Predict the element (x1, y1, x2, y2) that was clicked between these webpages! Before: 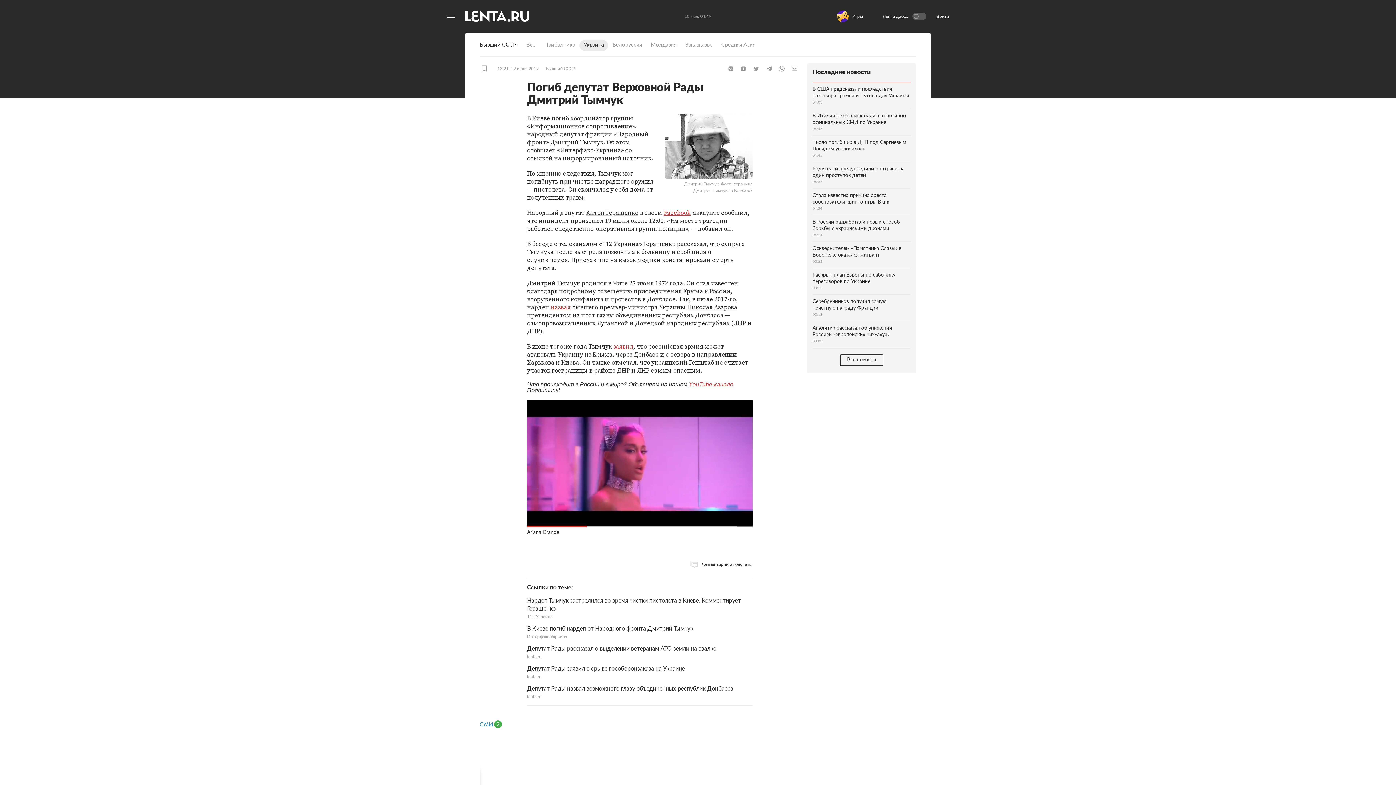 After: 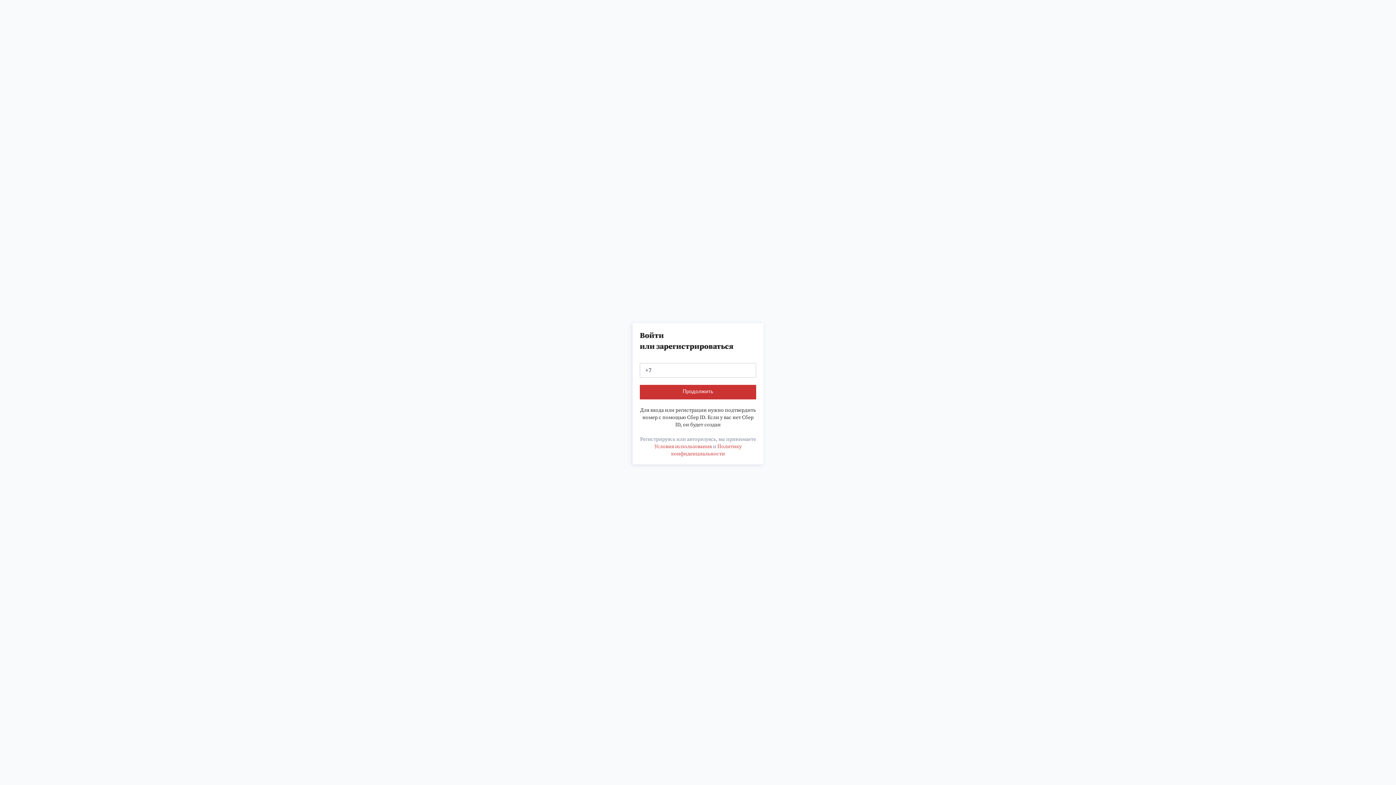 Action: bbox: (936, 13, 952, 19) label: Войти